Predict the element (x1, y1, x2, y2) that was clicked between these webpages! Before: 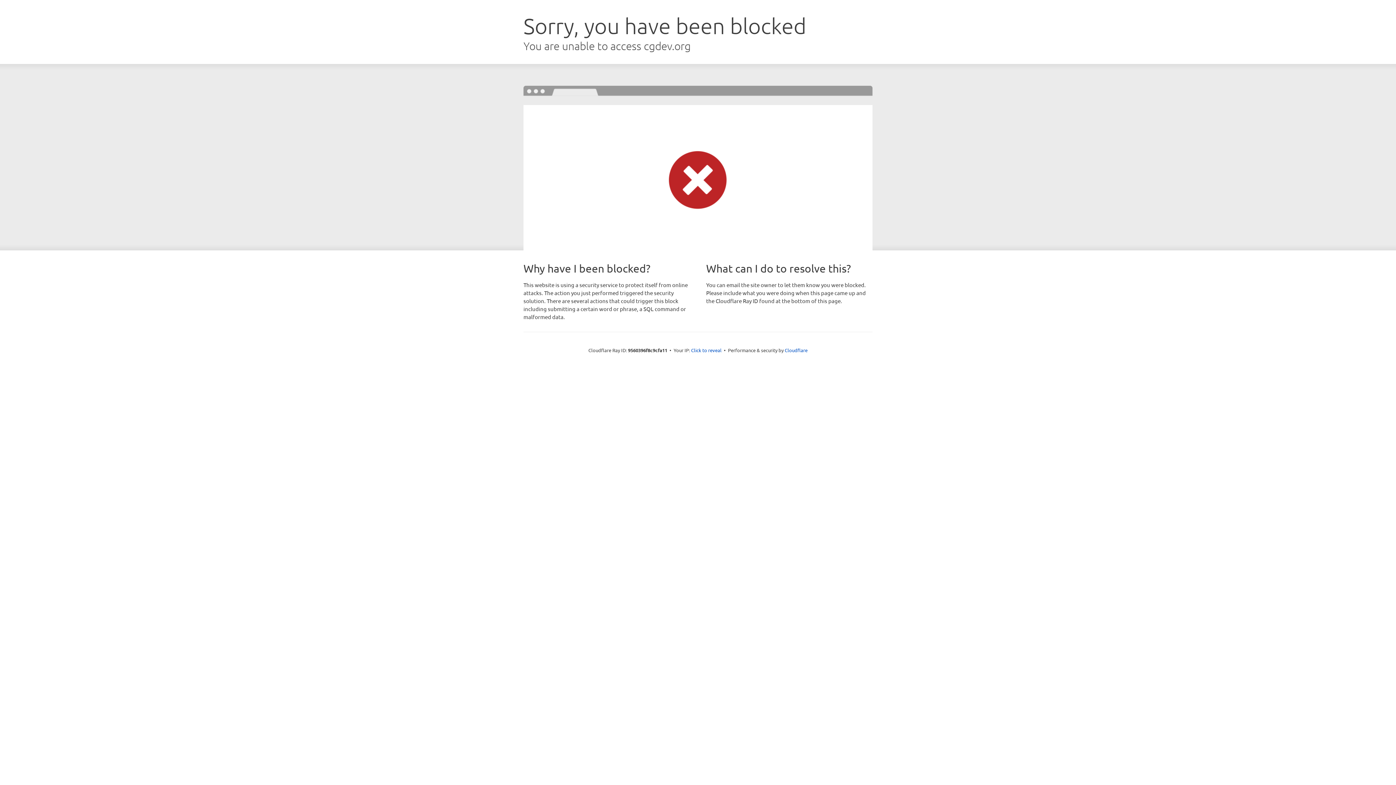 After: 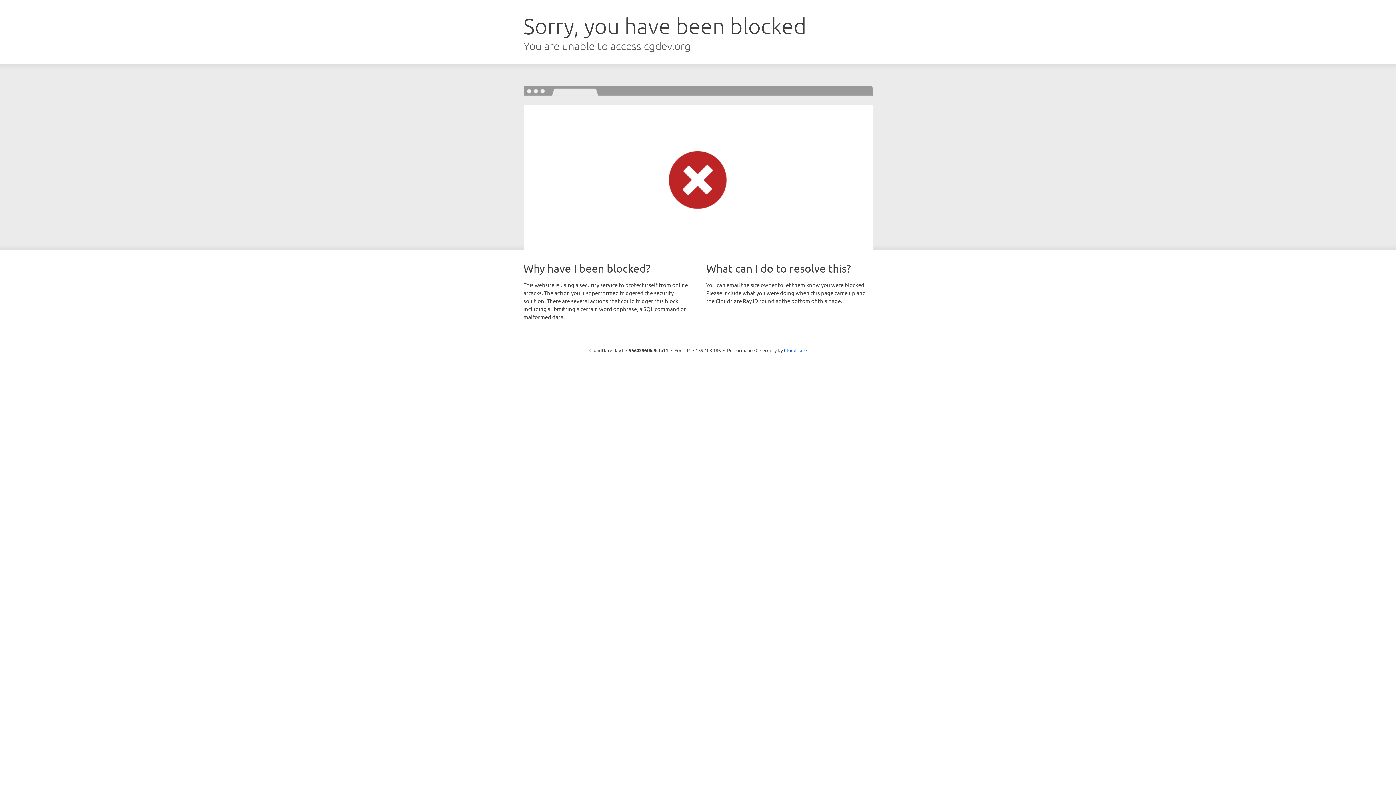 Action: bbox: (691, 346, 721, 353) label: Click to reveal